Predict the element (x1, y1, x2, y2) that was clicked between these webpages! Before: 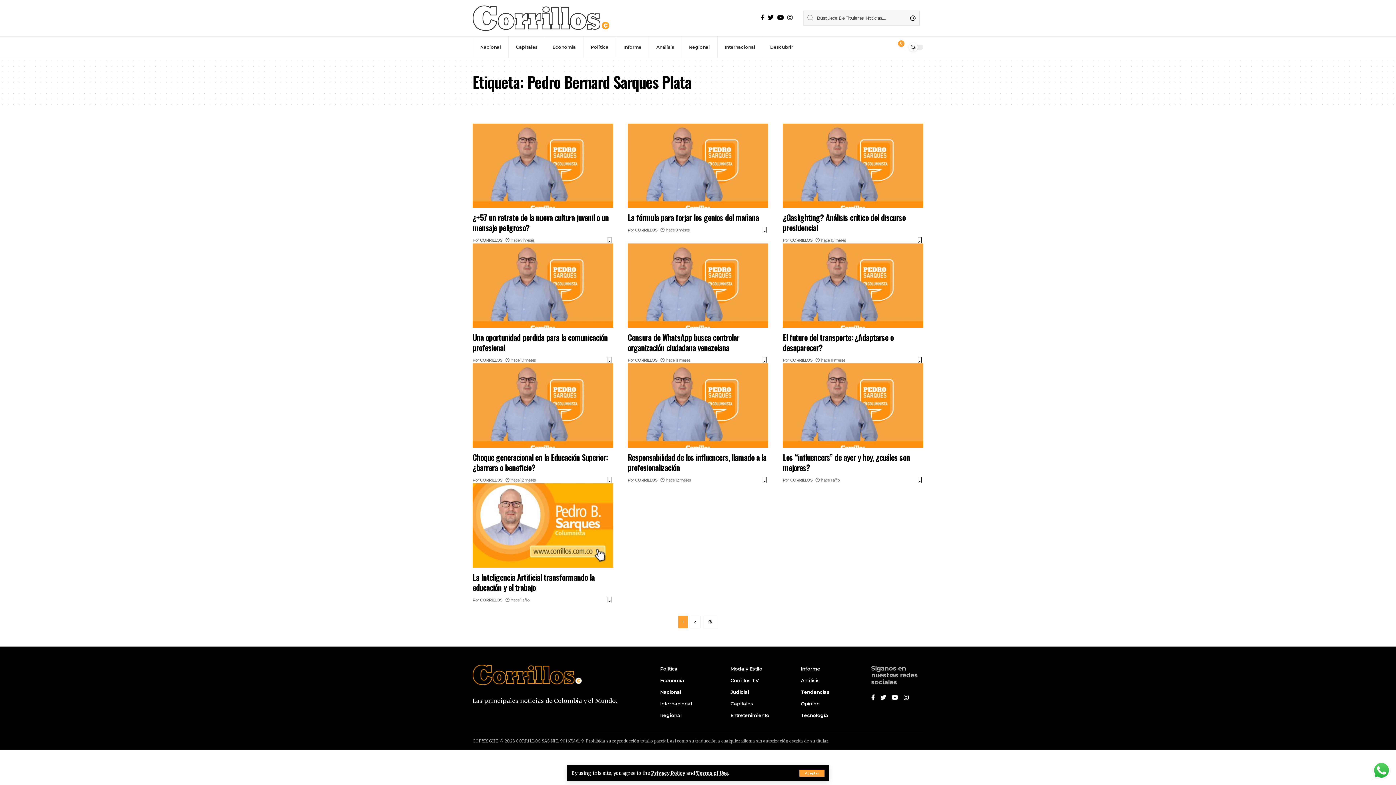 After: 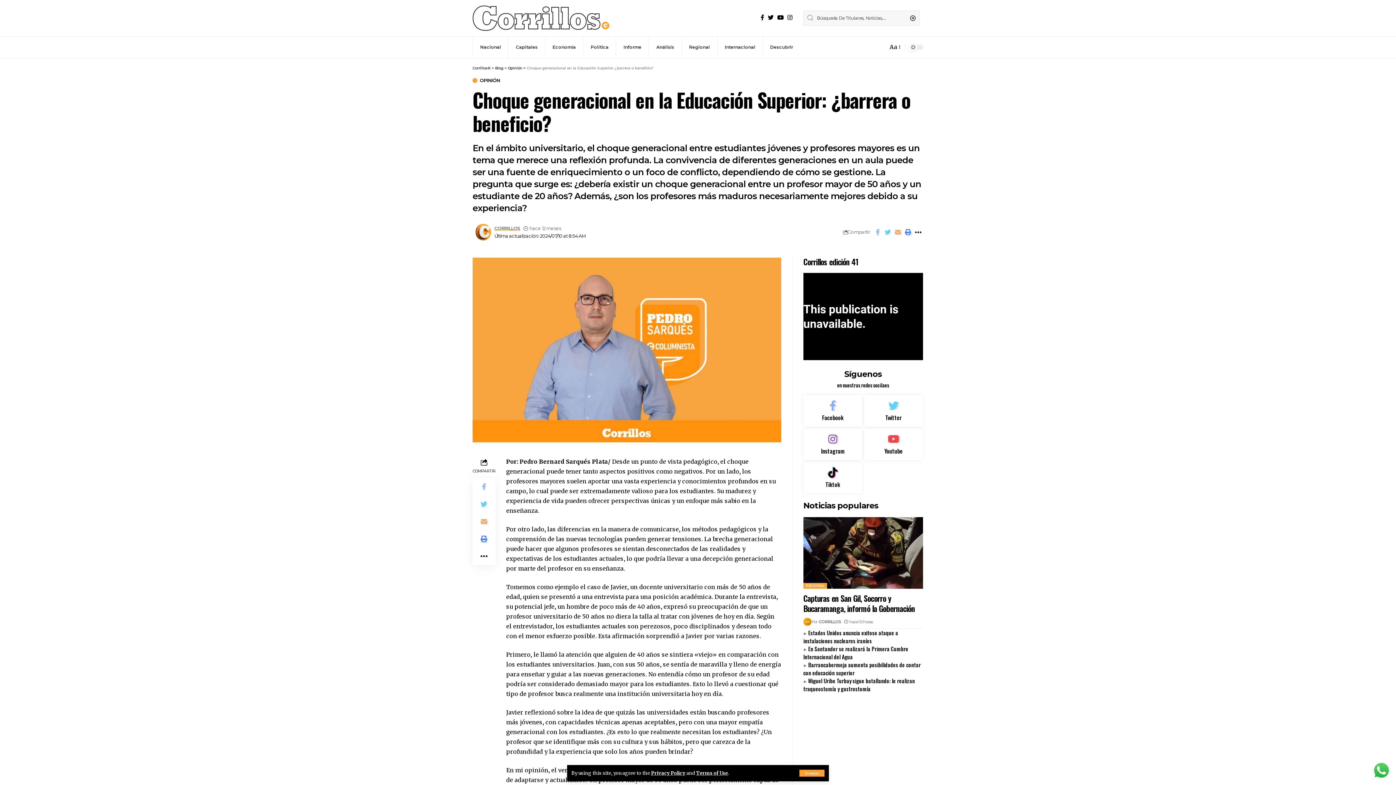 Action: bbox: (472, 363, 613, 447)